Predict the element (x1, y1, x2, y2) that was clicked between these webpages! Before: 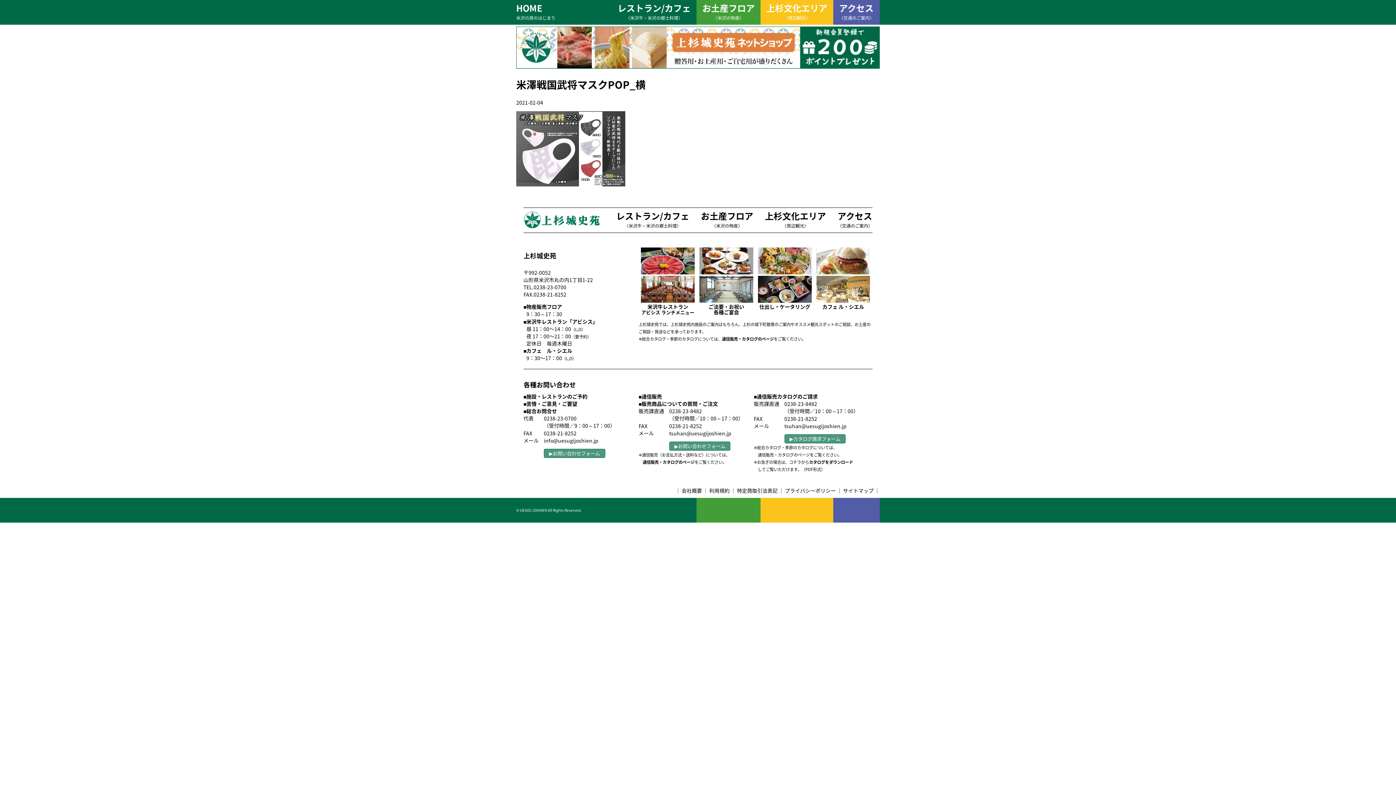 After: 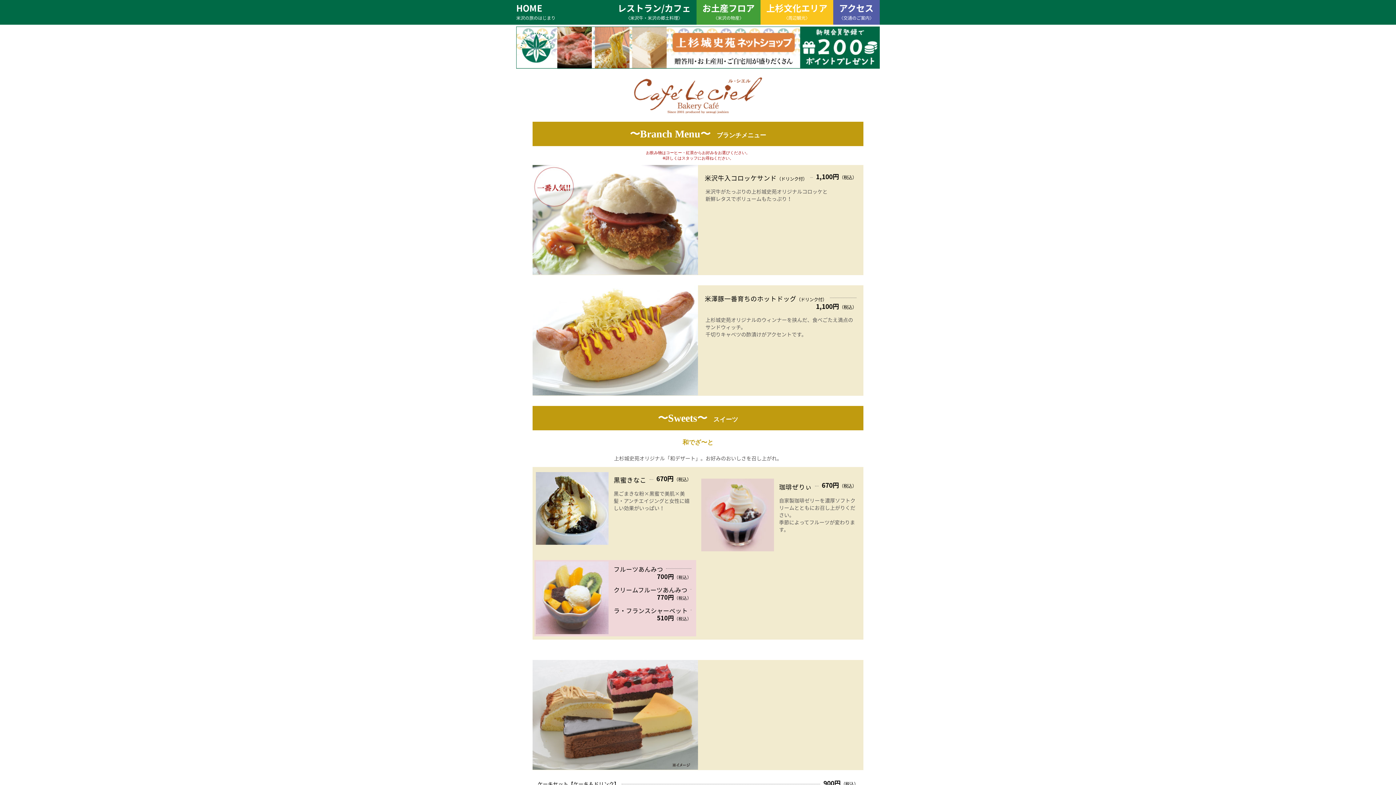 Action: bbox: (816, 268, 870, 309) label:  
カフェ ル・シエル